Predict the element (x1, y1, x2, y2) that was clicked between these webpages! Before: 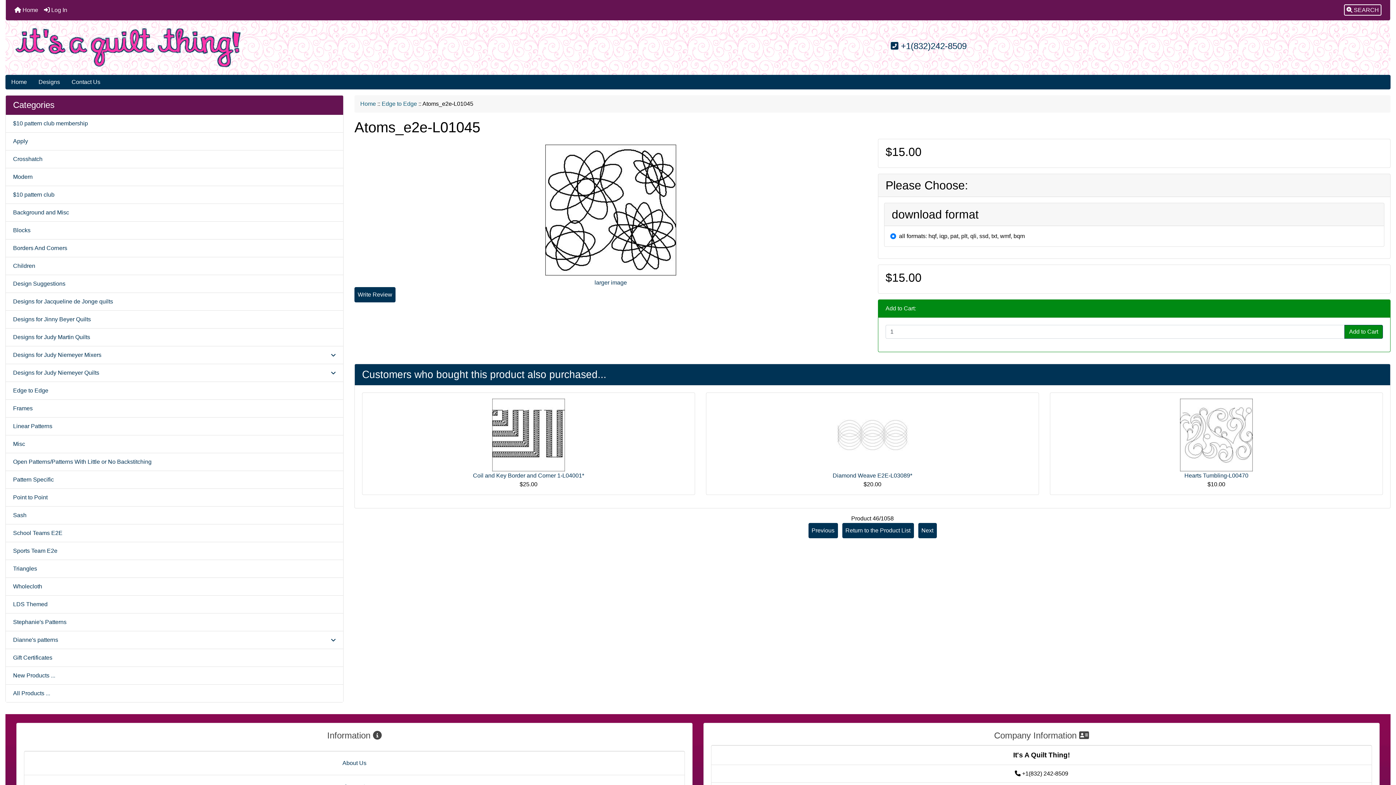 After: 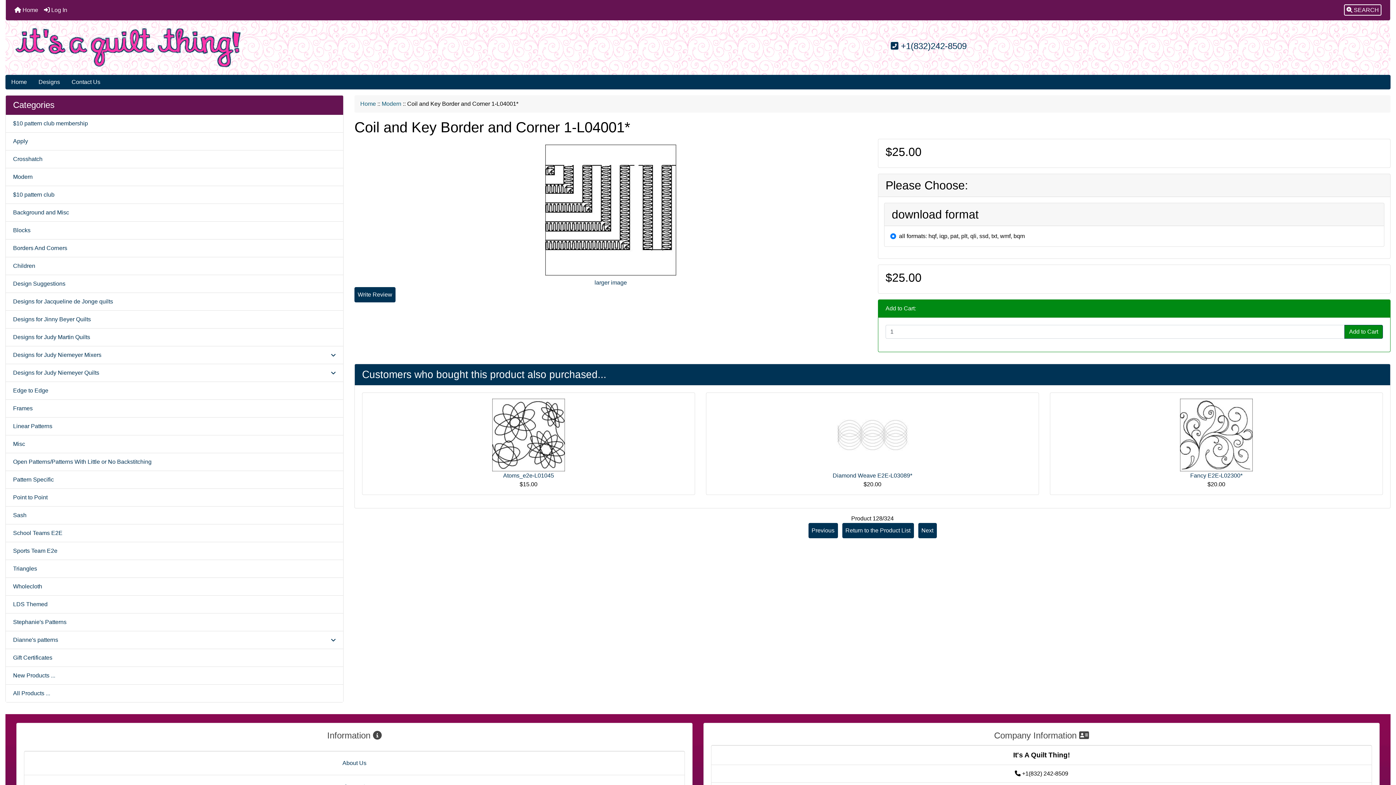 Action: bbox: (492, 431, 565, 437)